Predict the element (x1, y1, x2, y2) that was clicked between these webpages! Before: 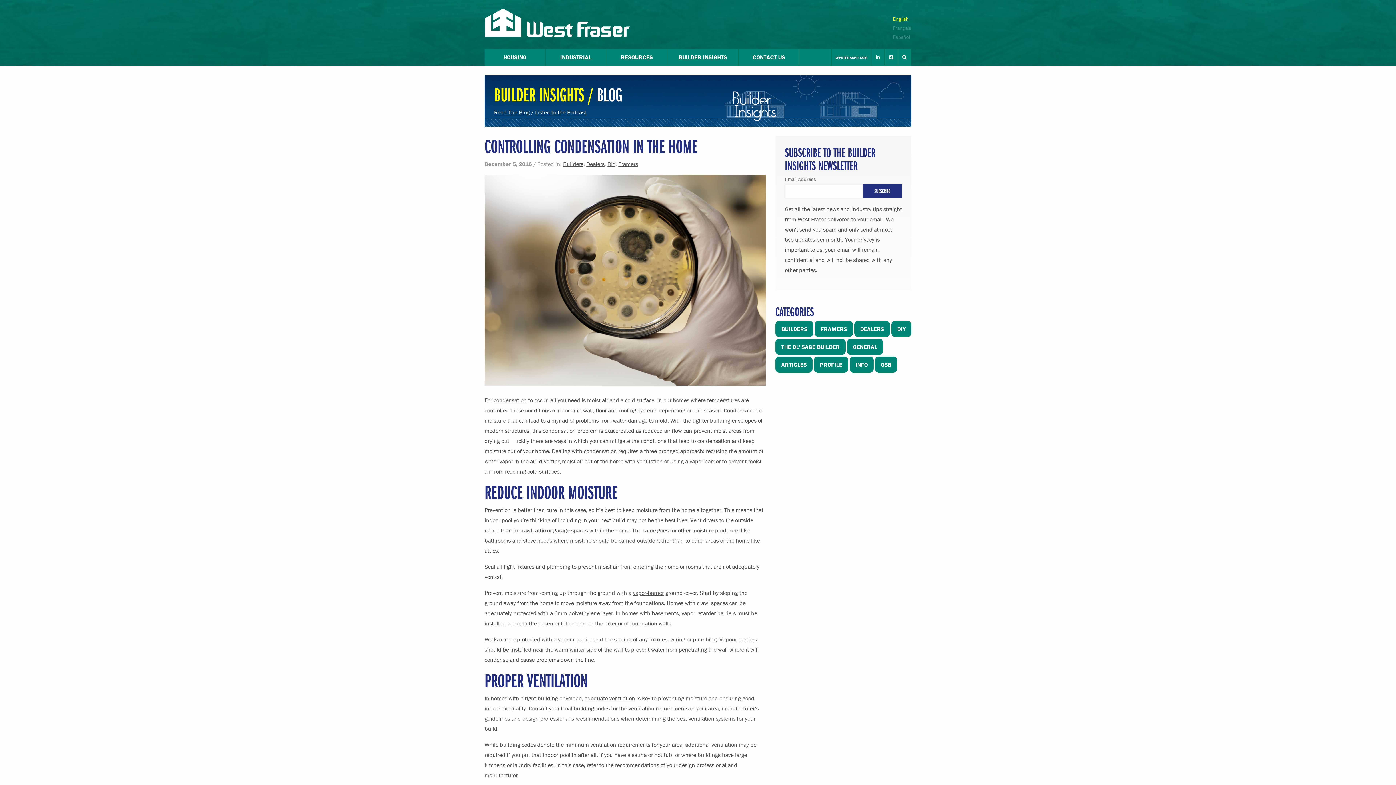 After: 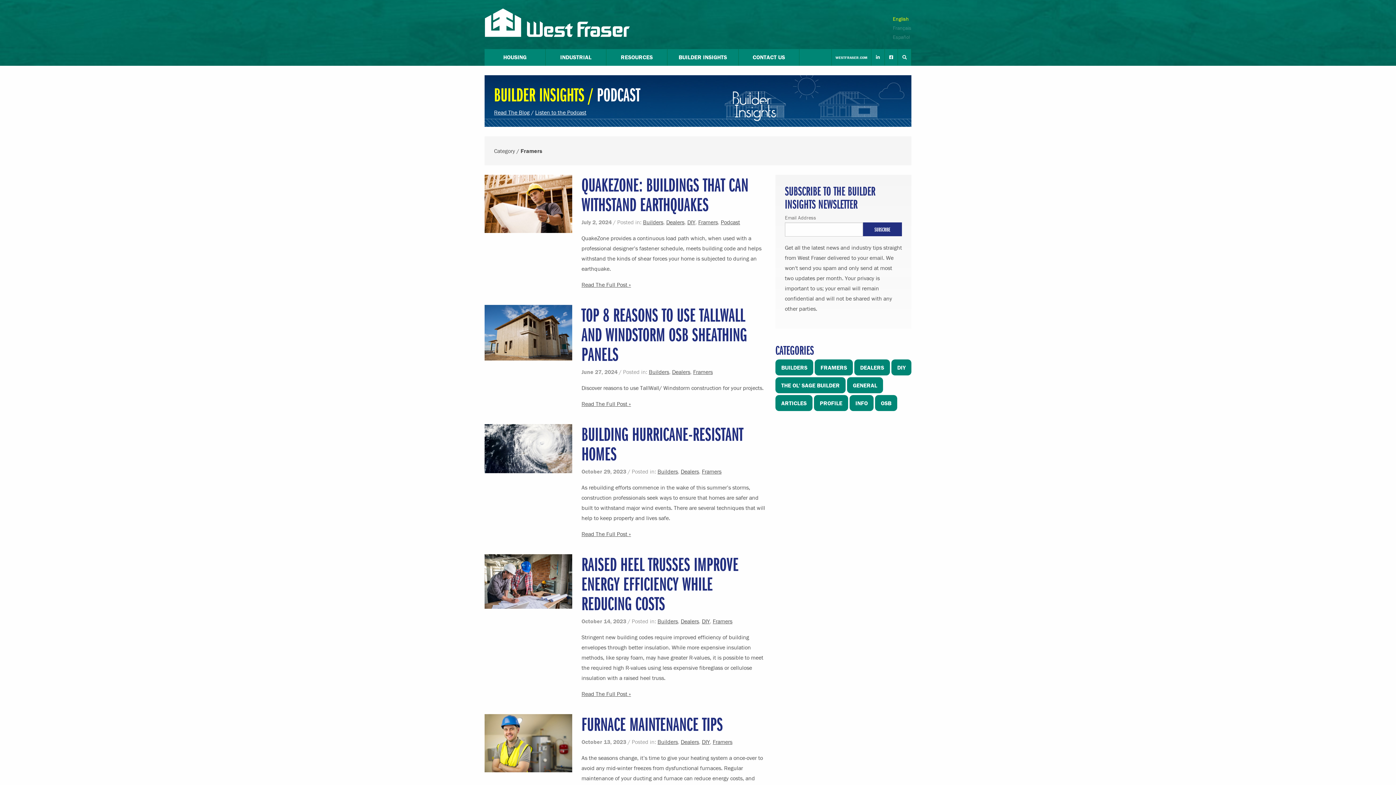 Action: label: FRAMERS bbox: (820, 325, 847, 332)